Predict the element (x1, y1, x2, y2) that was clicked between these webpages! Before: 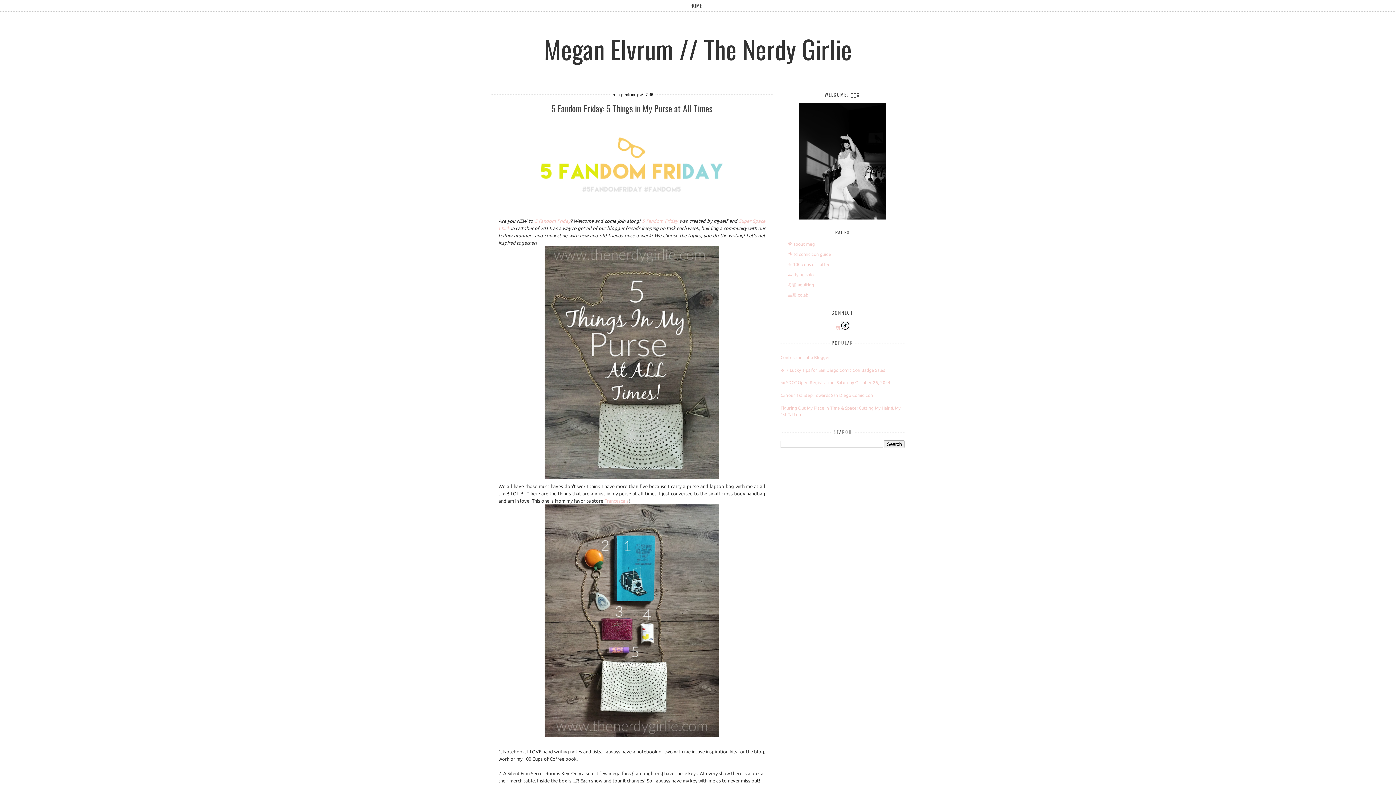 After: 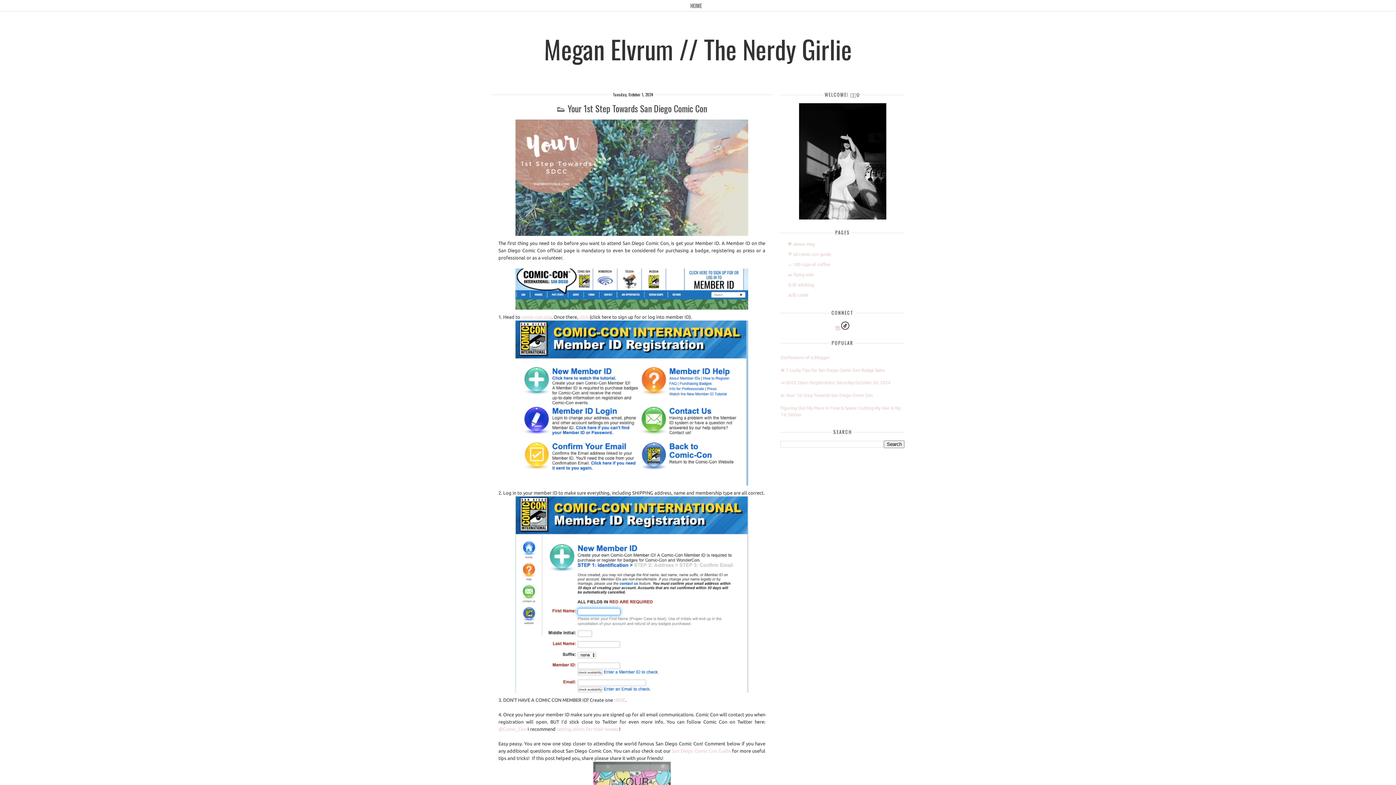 Action: bbox: (780, 393, 873, 397) label: 👟 Your 1st Step Towards San Diego Comic Con